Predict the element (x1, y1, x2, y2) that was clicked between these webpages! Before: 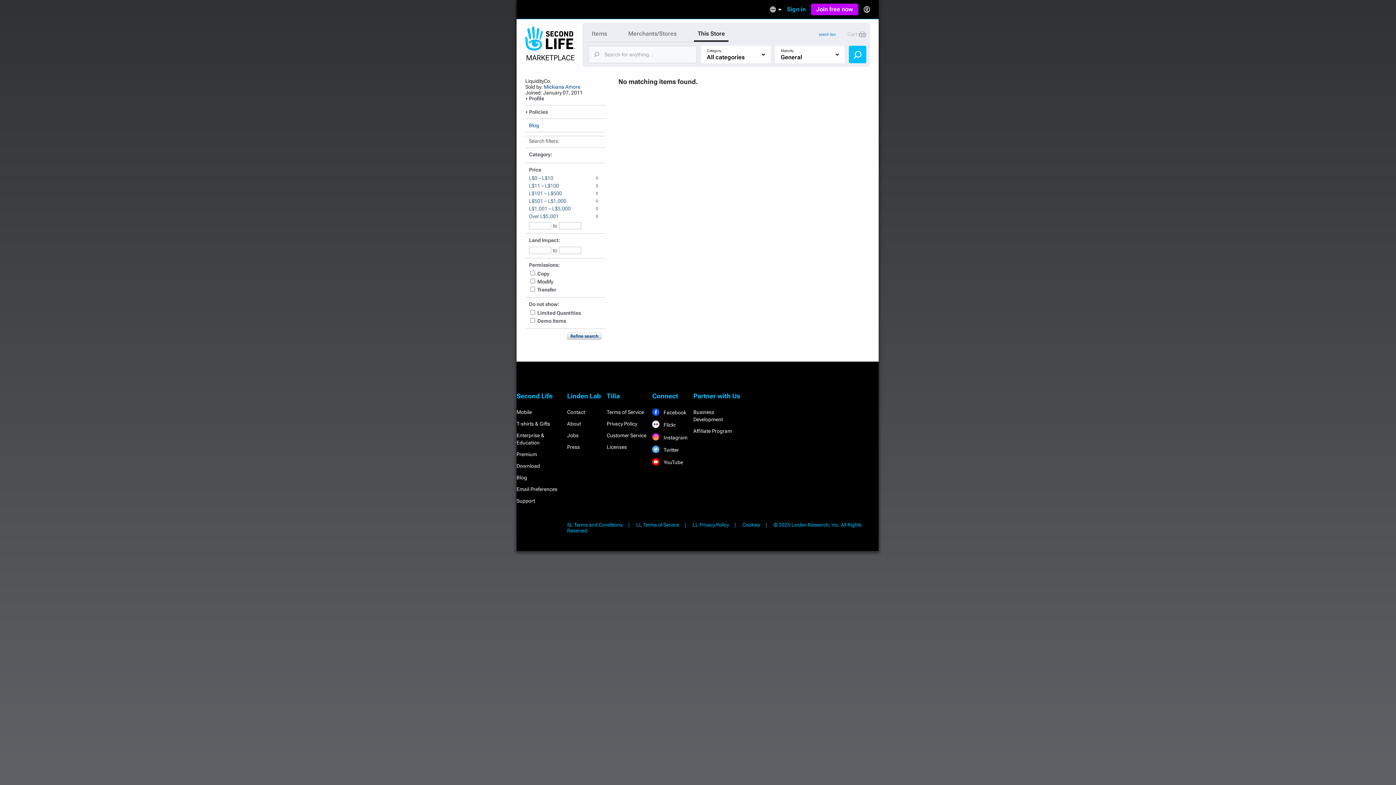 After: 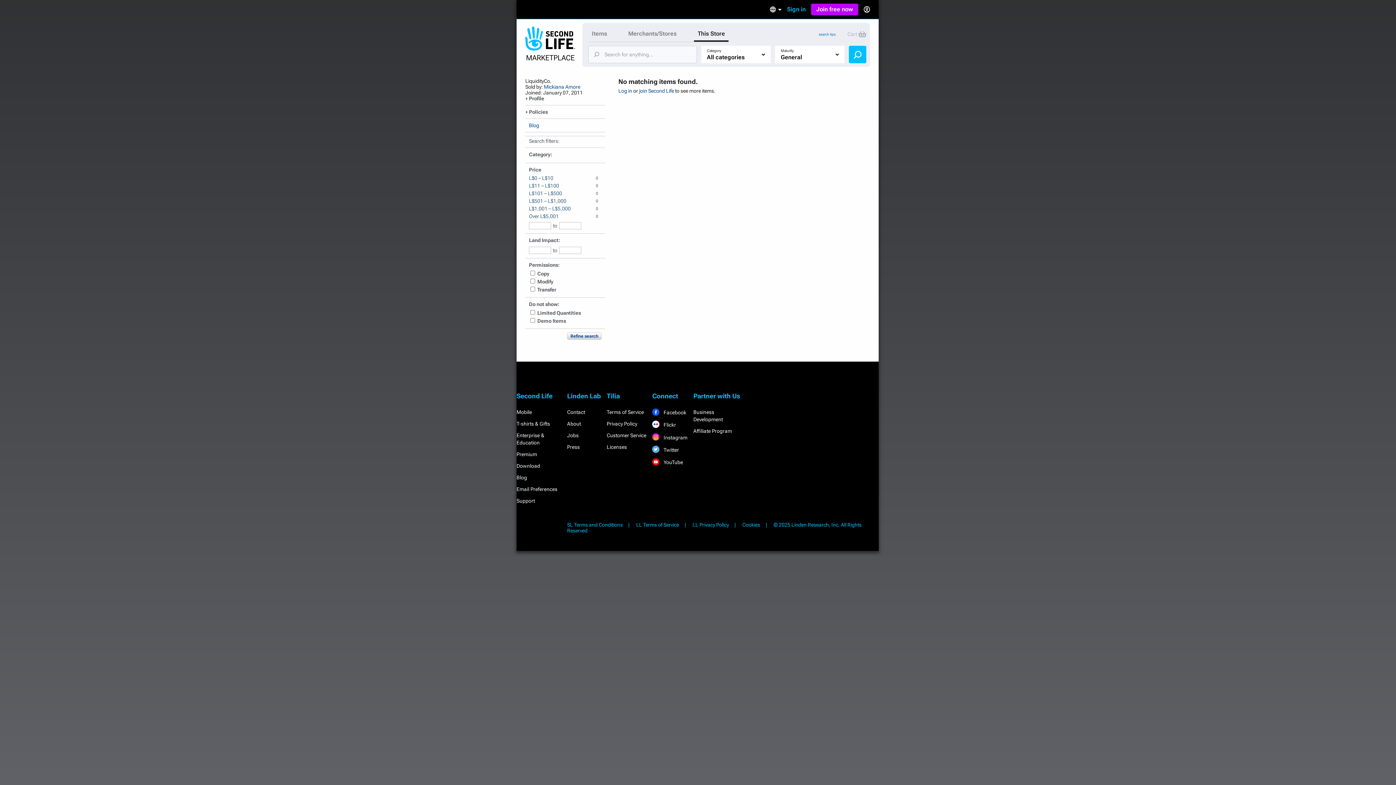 Action: bbox: (849, 45, 866, 63)